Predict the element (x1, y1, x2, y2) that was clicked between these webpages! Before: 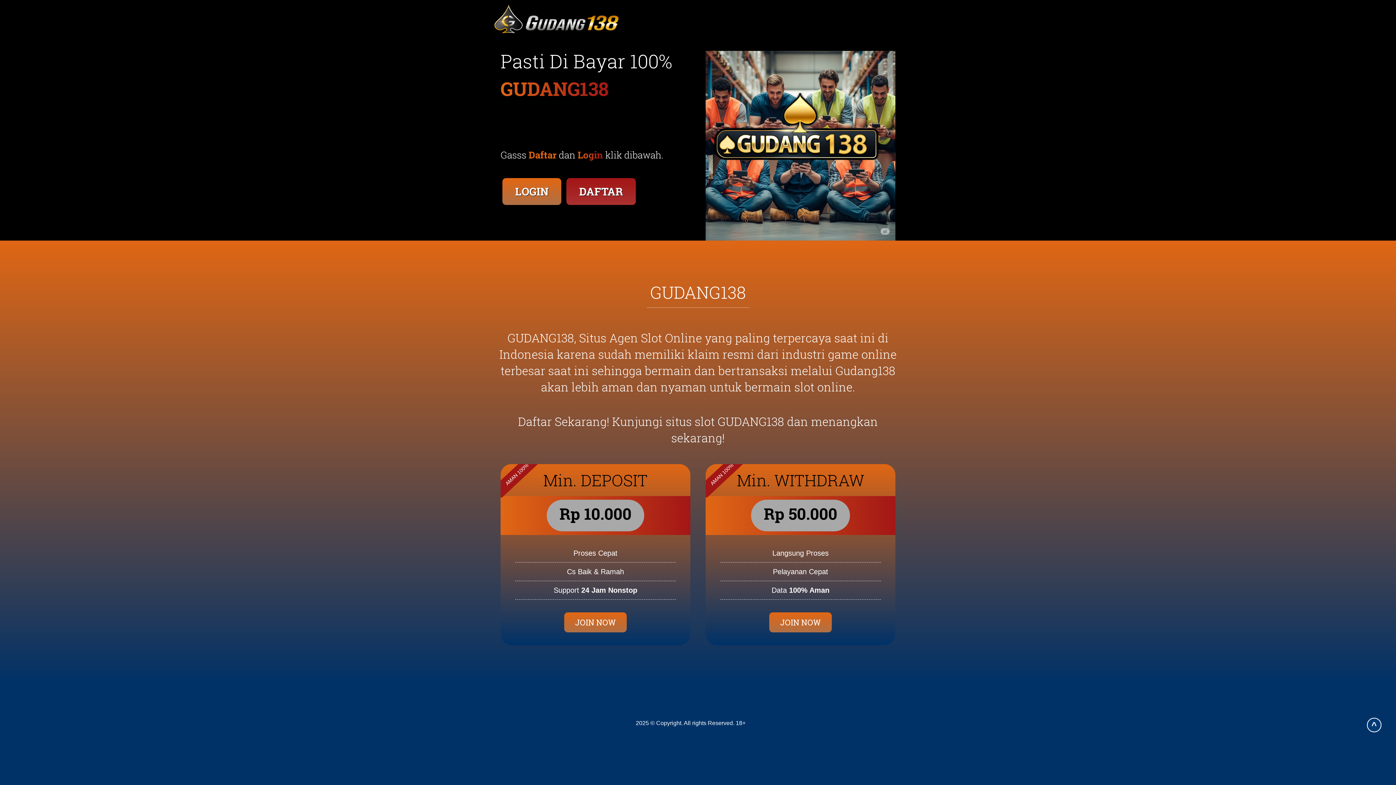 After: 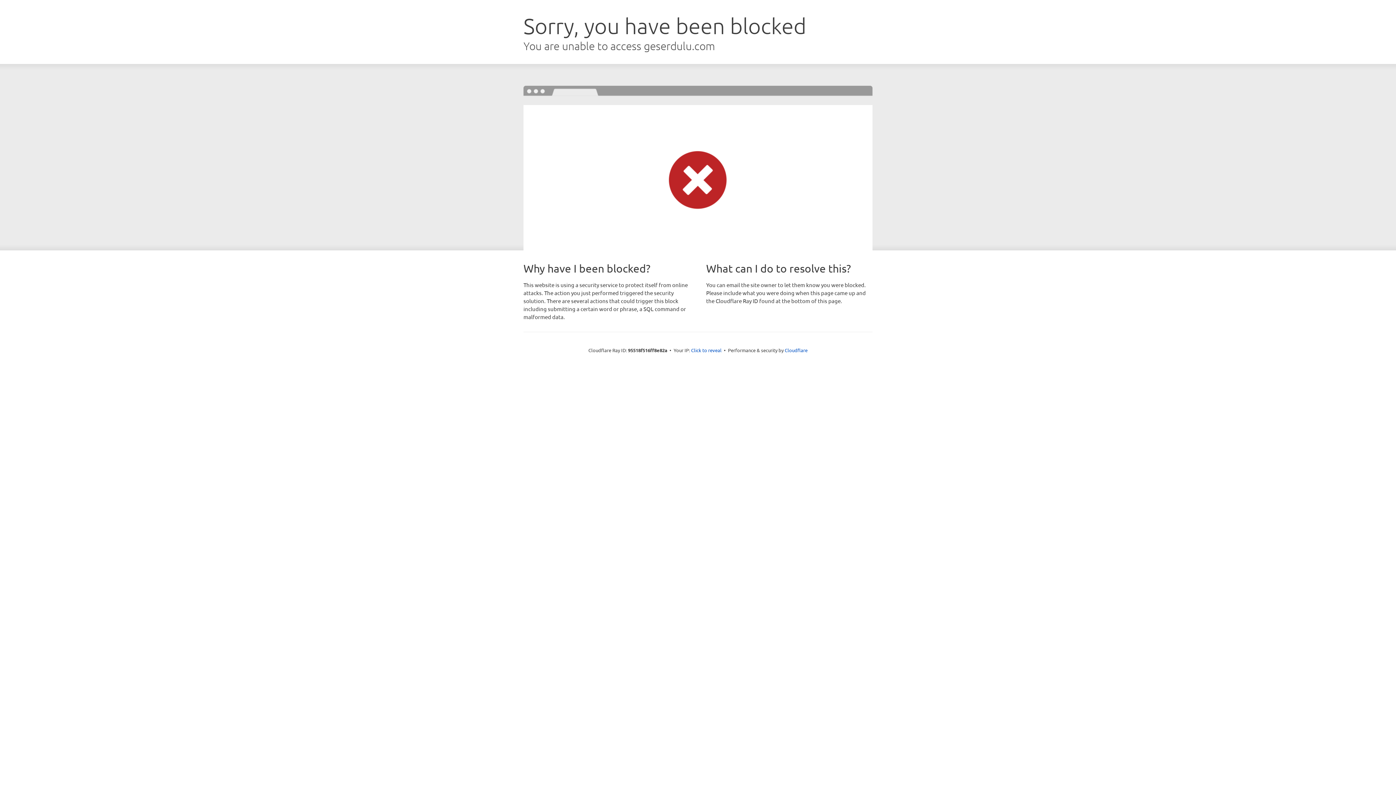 Action: bbox: (502, 178, 561, 205) label: LOGIN